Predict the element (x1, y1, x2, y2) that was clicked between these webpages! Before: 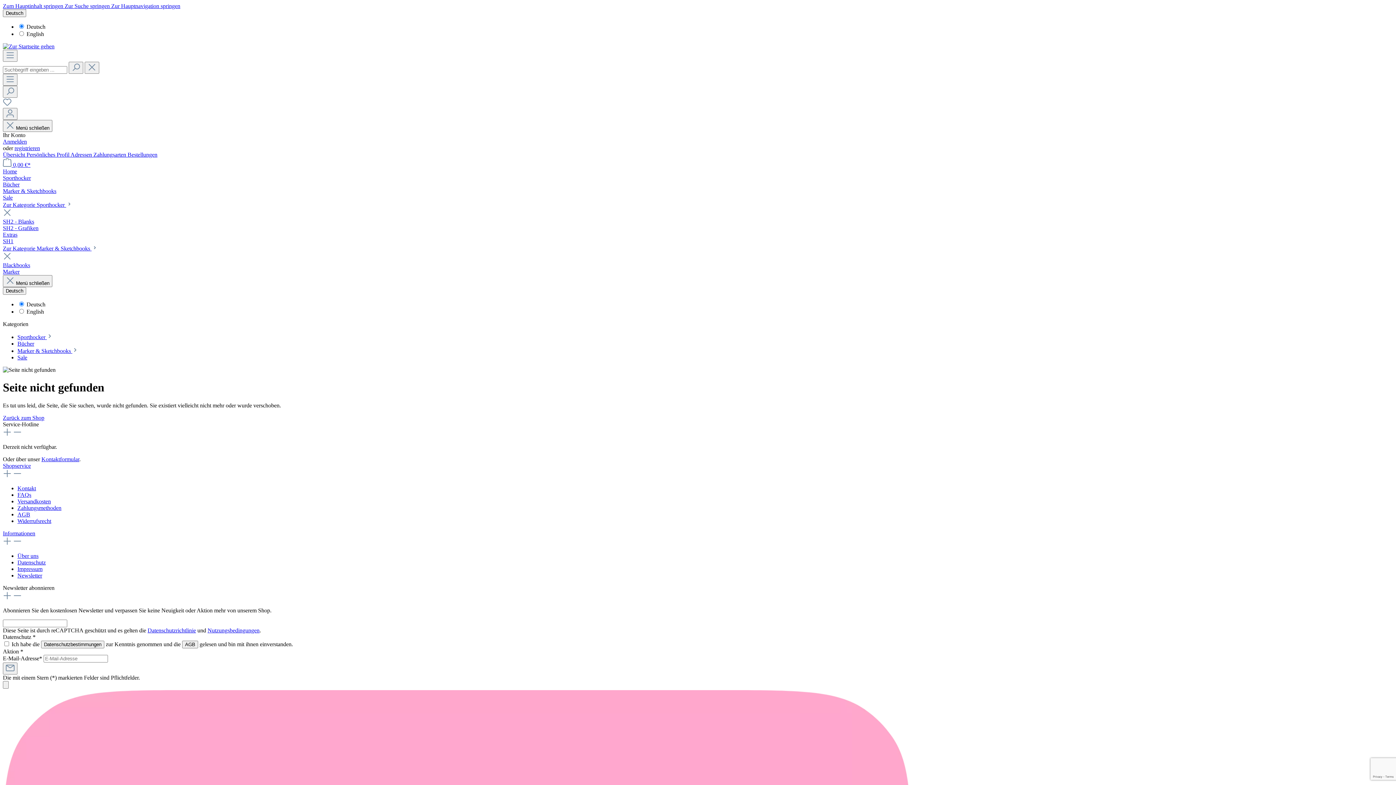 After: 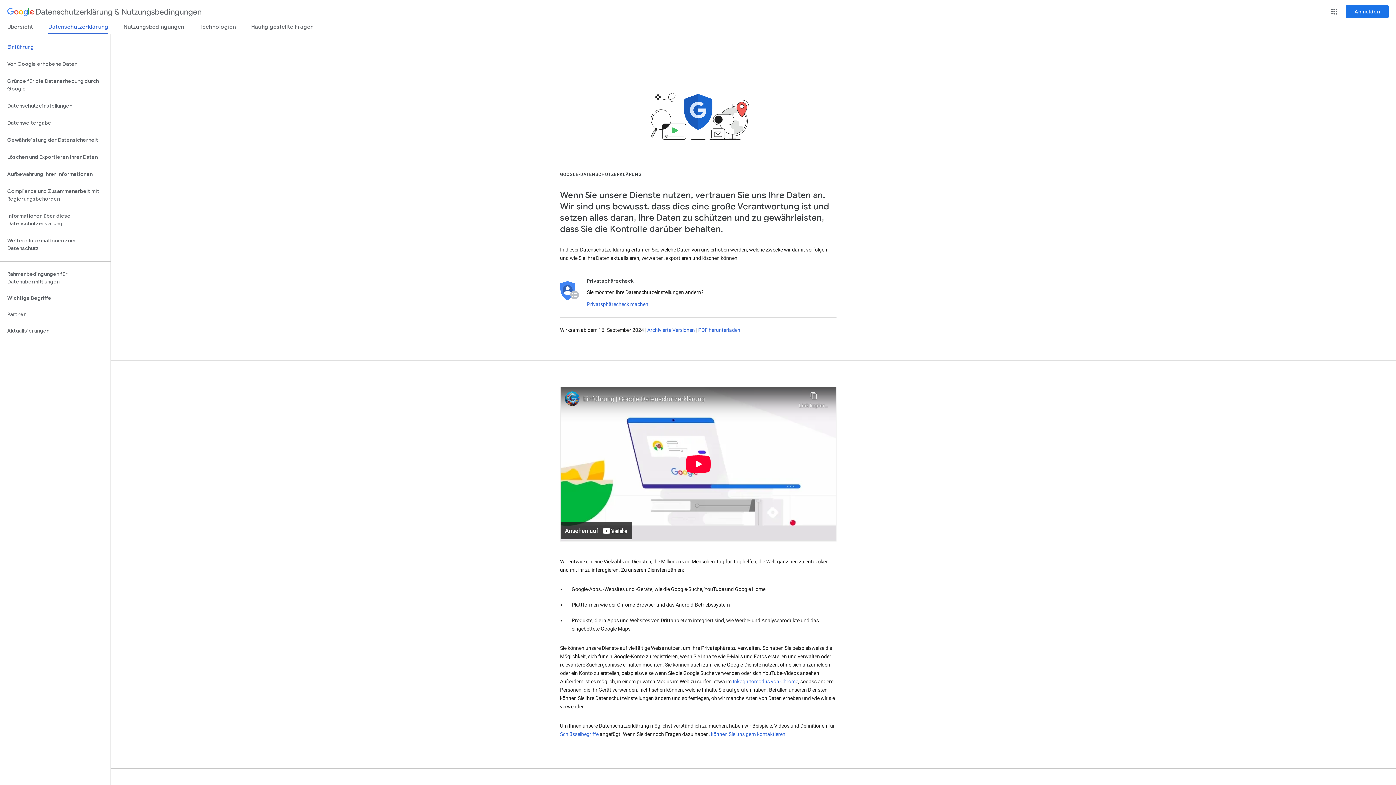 Action: label: Datenschutzrichtlinie bbox: (147, 627, 196, 633)